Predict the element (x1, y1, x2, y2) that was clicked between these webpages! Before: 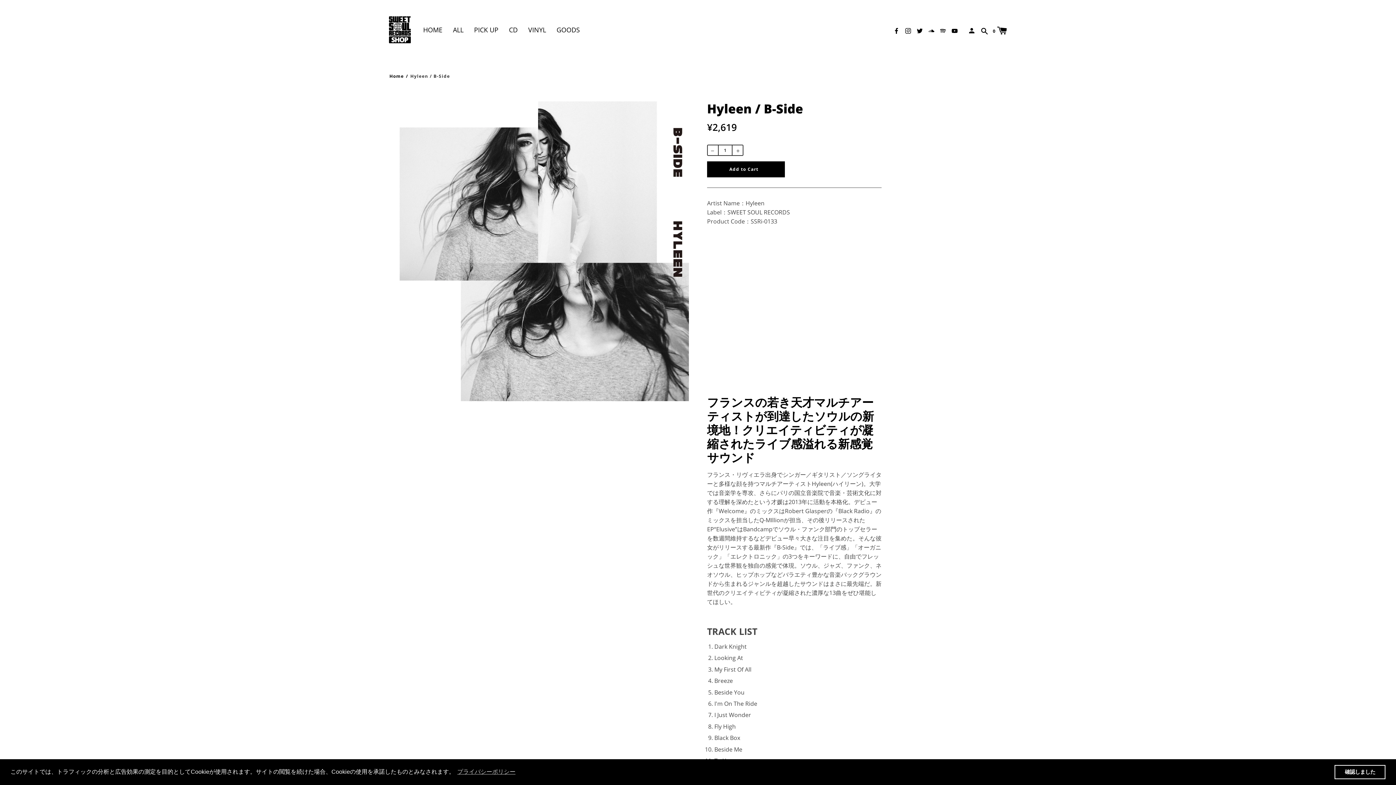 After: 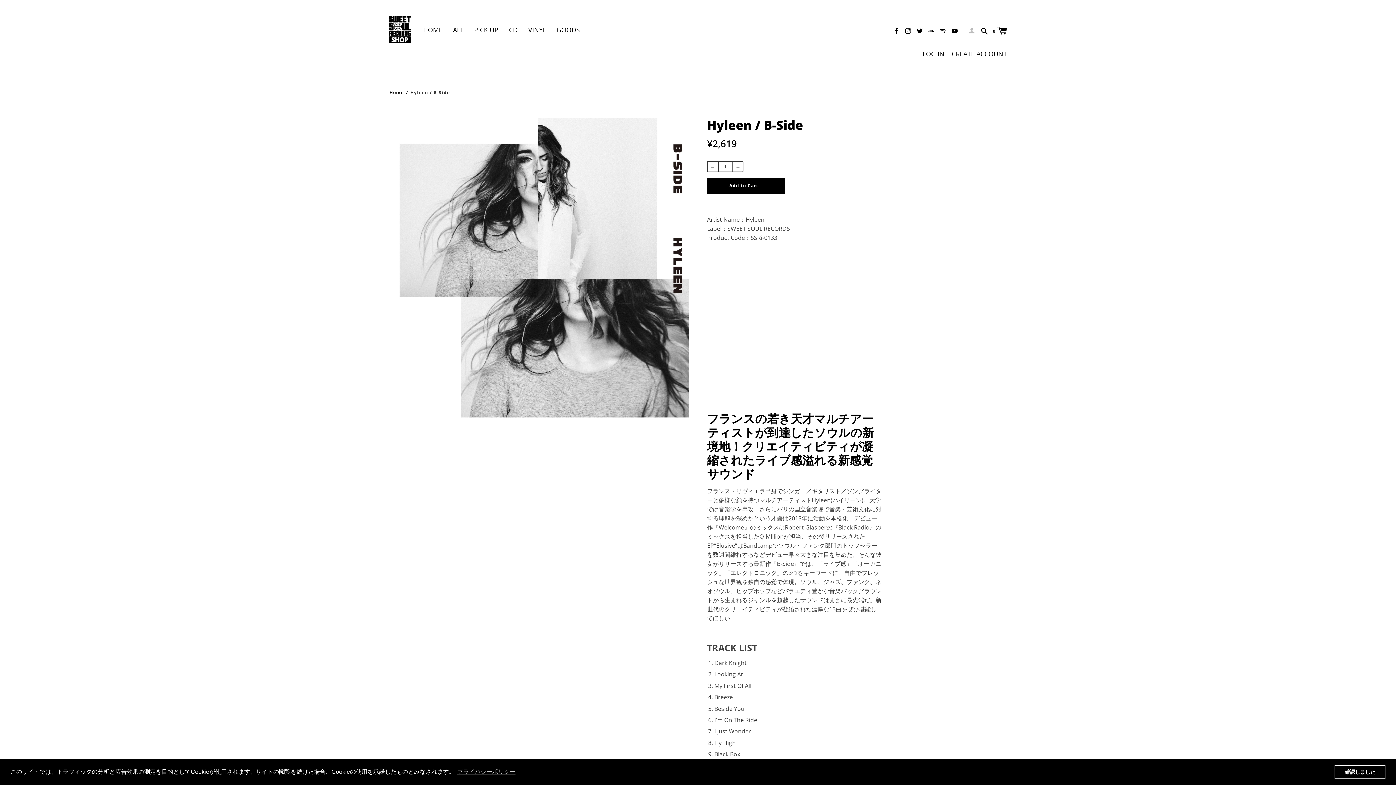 Action: bbox: (968, 24, 978, 34) label:  